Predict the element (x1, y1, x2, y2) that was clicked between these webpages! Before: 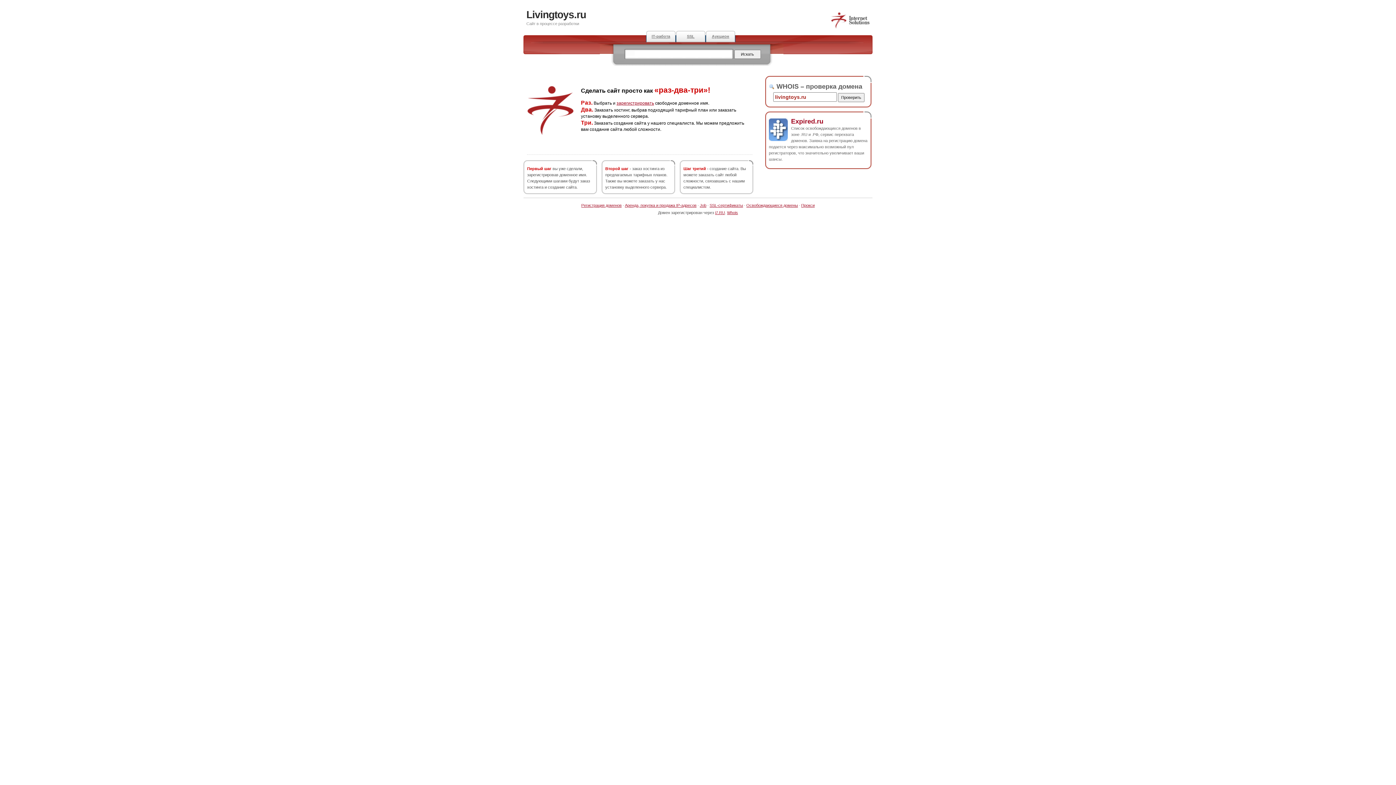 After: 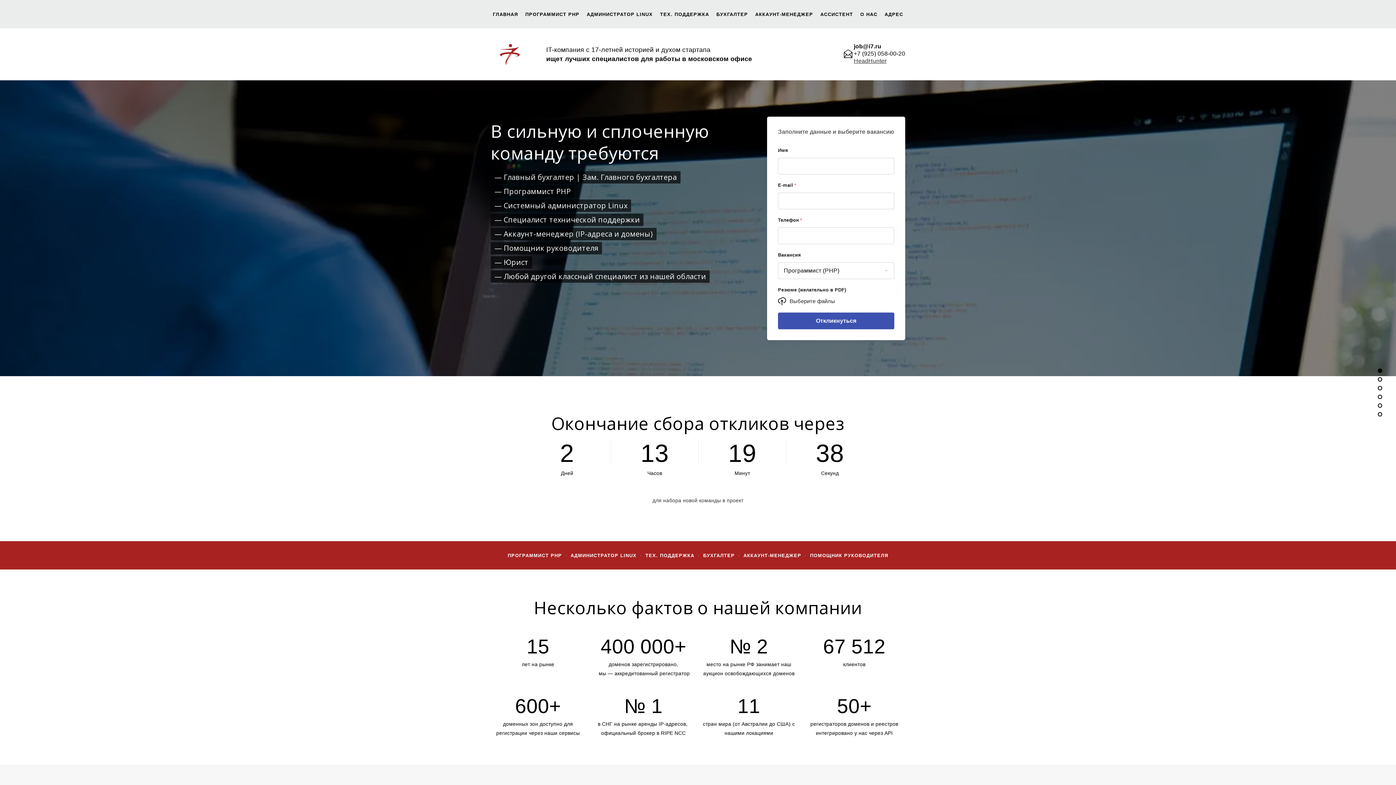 Action: bbox: (646, 30, 676, 42) label: IT-работа